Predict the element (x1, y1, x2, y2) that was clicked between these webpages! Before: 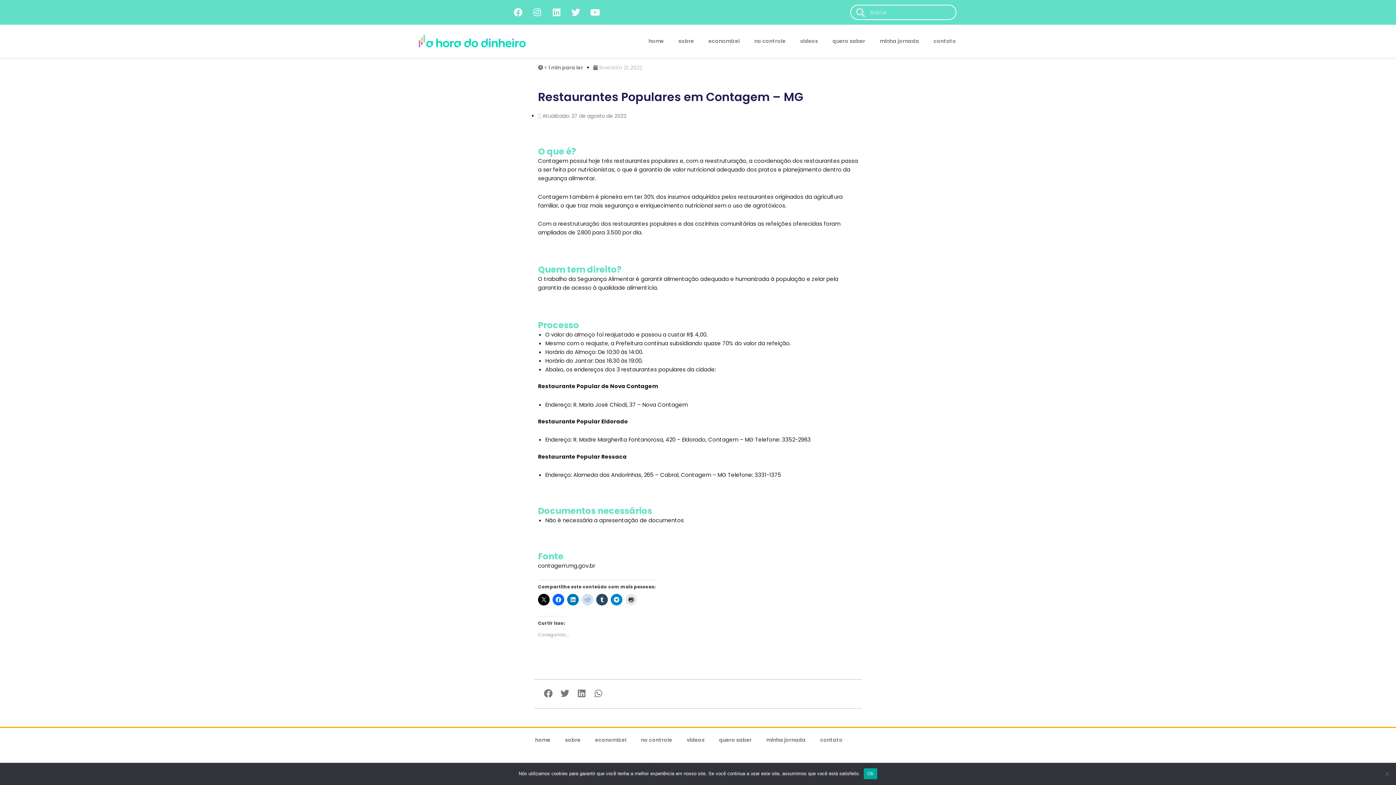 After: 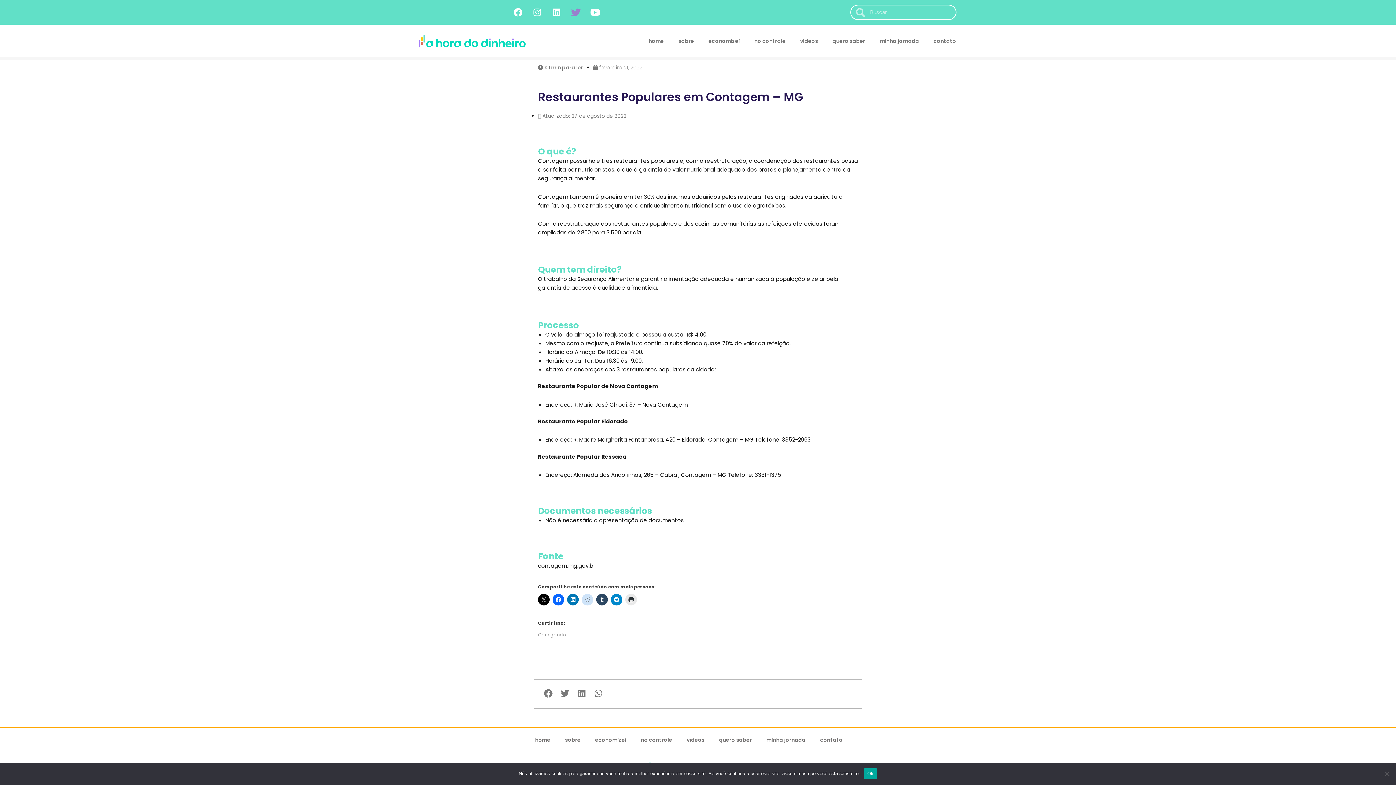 Action: bbox: (567, 3, 584, 21) label: Twitter